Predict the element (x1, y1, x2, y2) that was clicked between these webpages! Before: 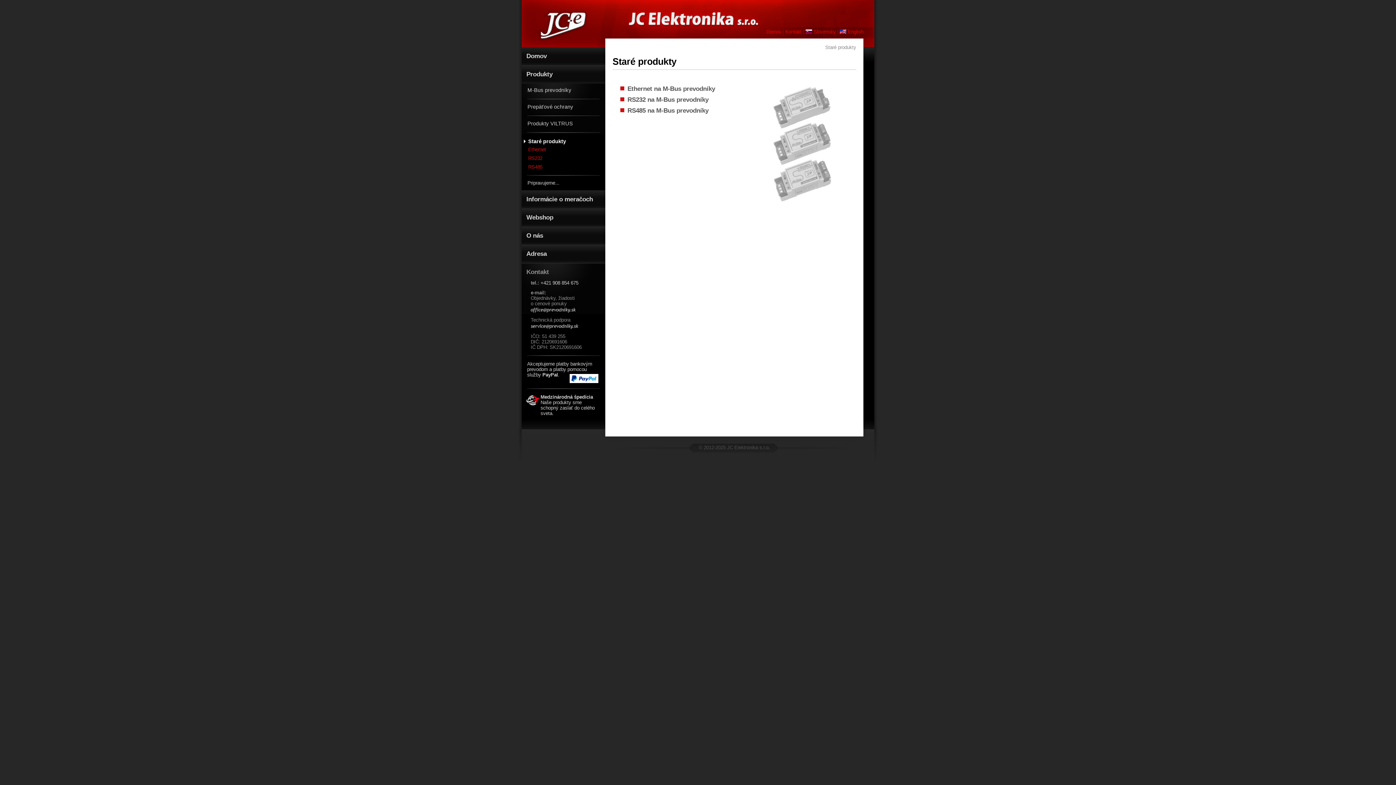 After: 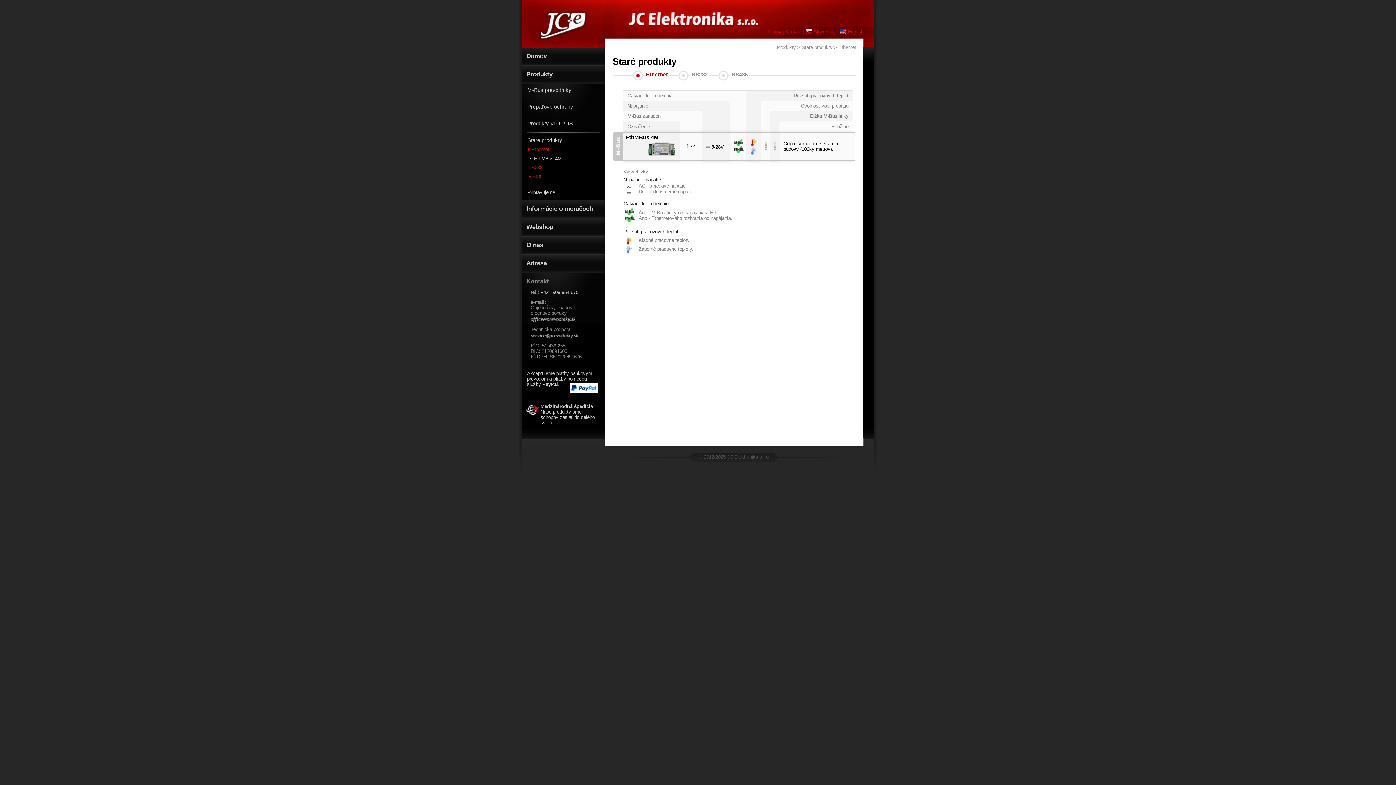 Action: bbox: (522, 145, 605, 154) label: Ethernet